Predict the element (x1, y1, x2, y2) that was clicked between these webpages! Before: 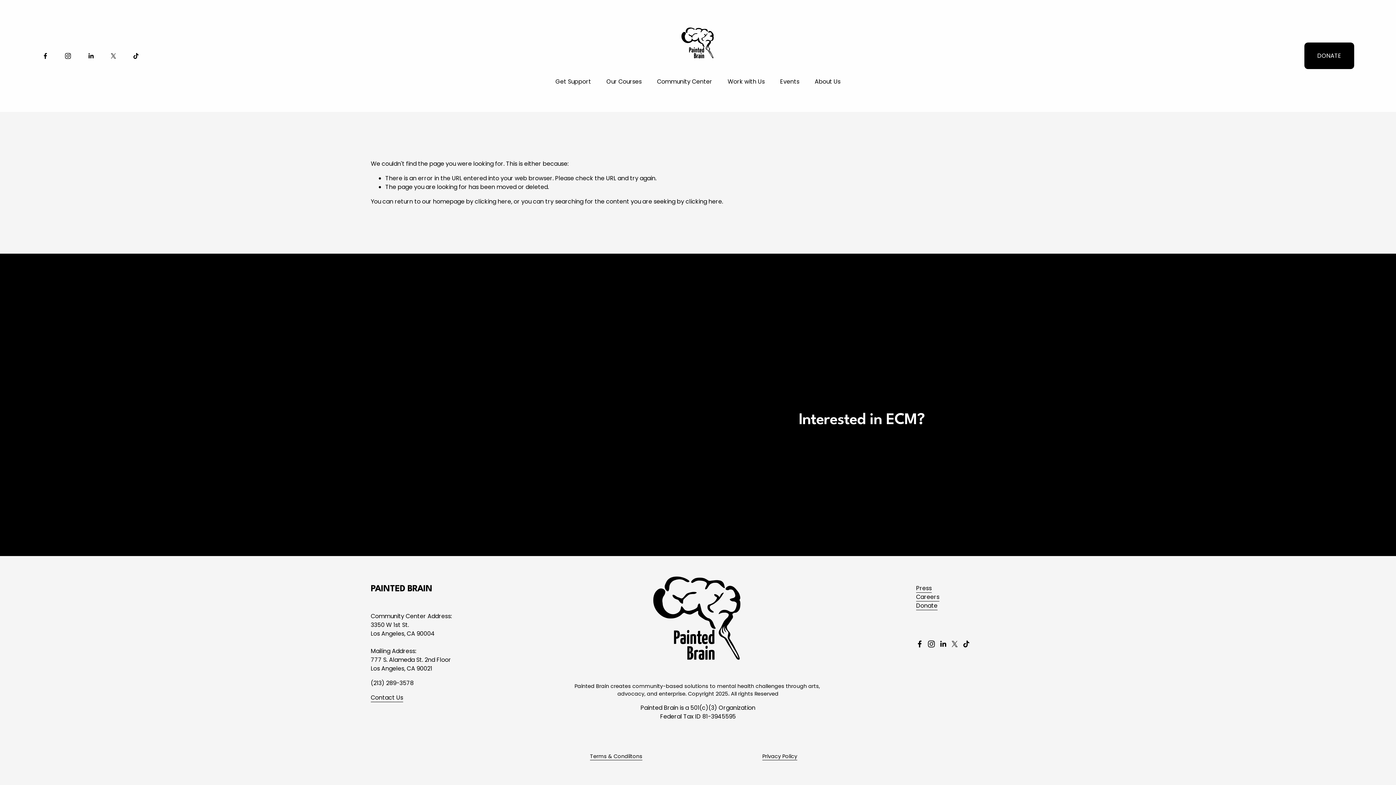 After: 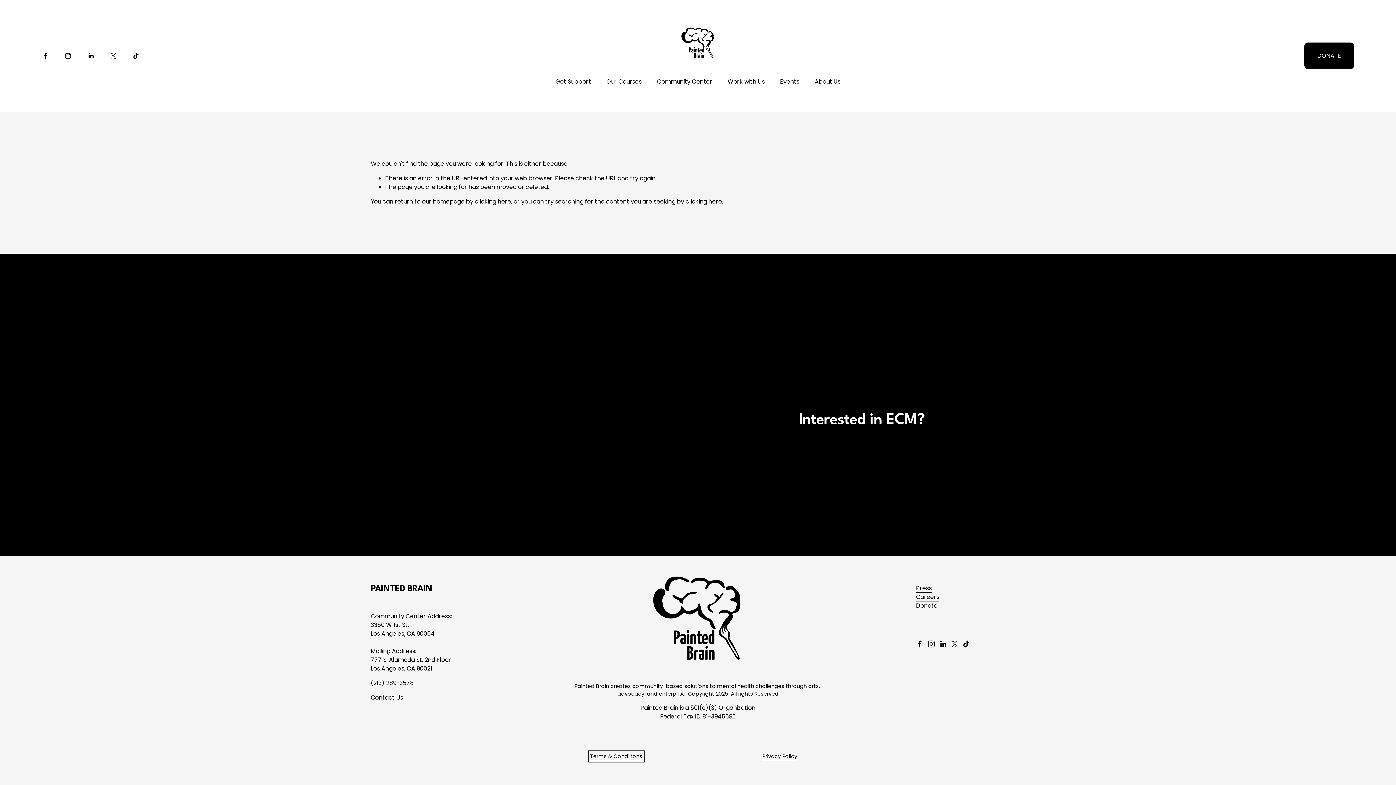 Action: label: Terms & Condiitons bbox: (590, 753, 642, 760)